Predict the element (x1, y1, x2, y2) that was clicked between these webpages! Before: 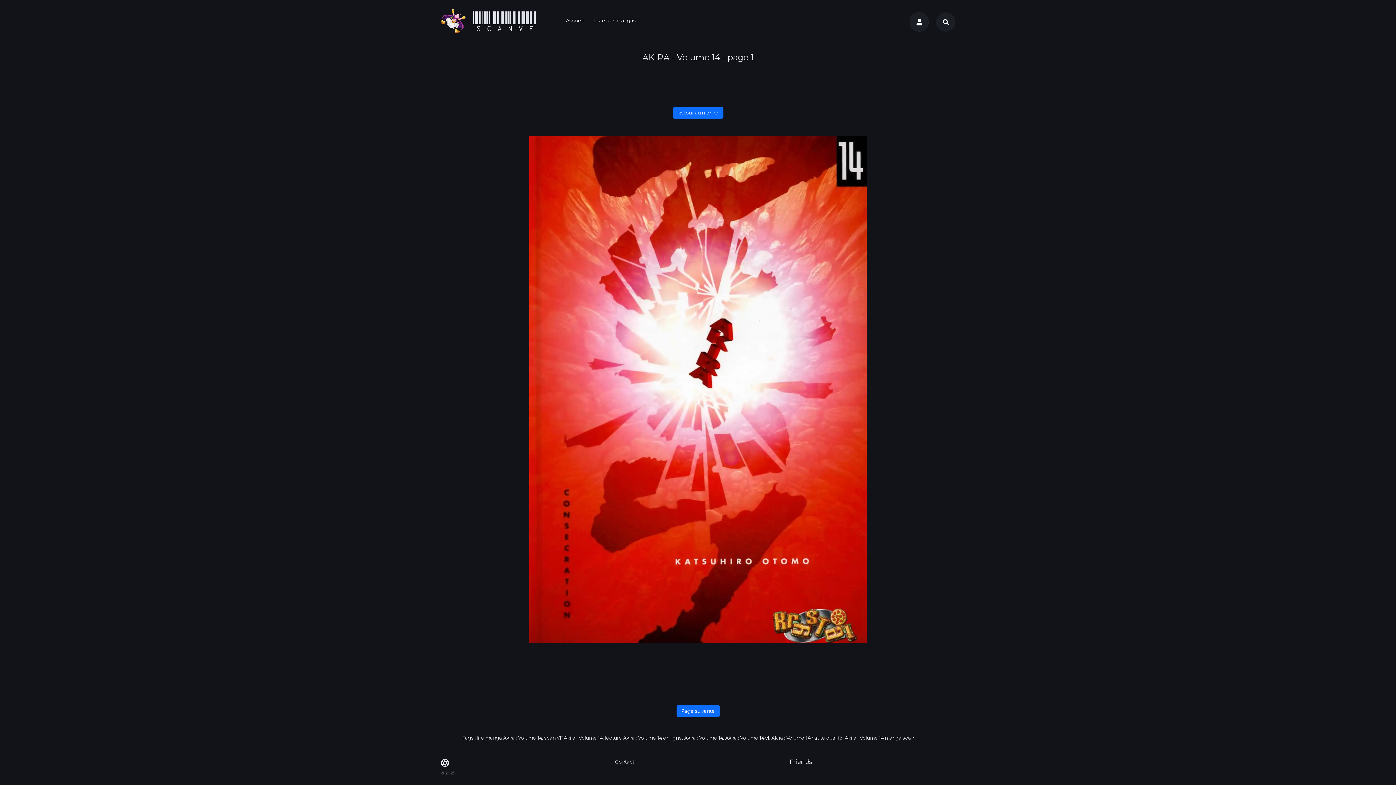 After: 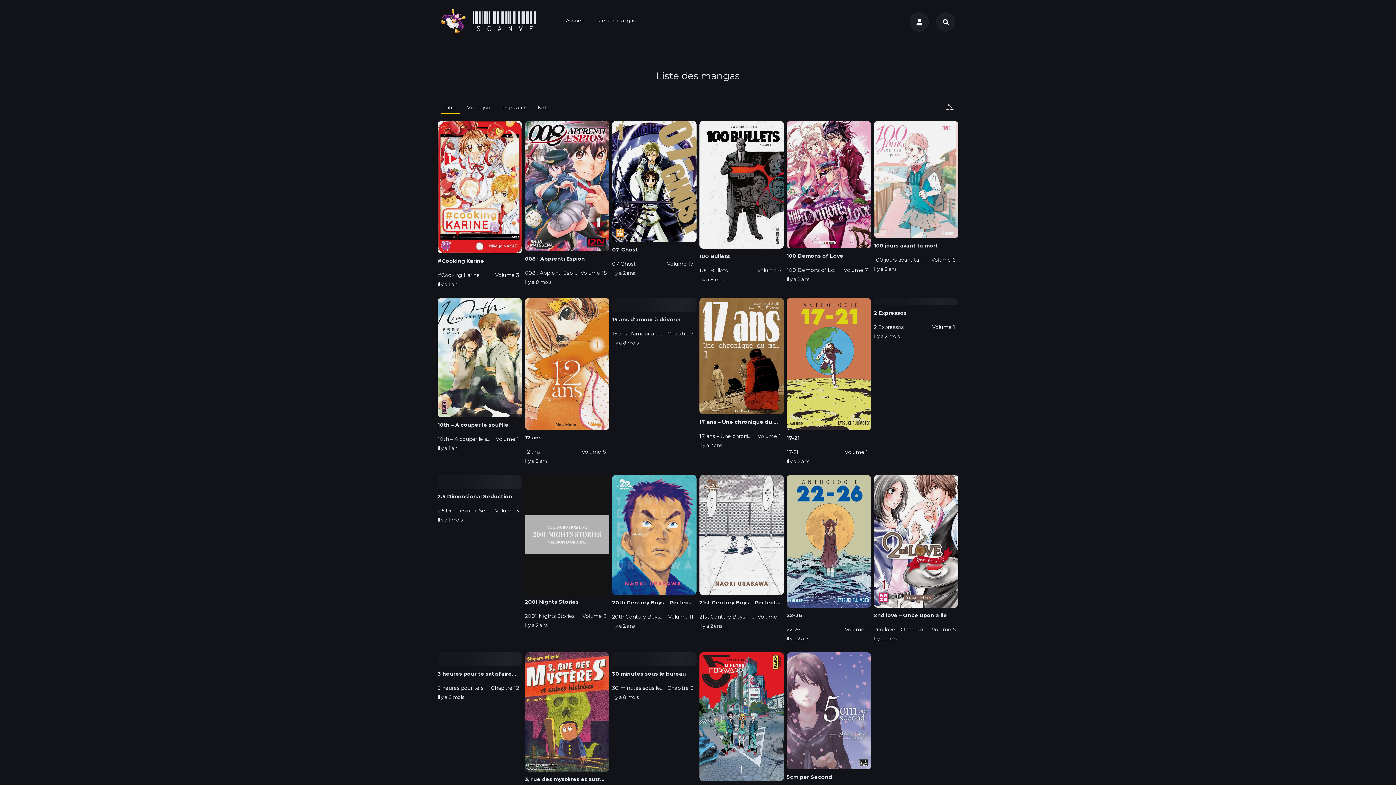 Action: bbox: (589, 14, 640, 26) label: Liste des mangas